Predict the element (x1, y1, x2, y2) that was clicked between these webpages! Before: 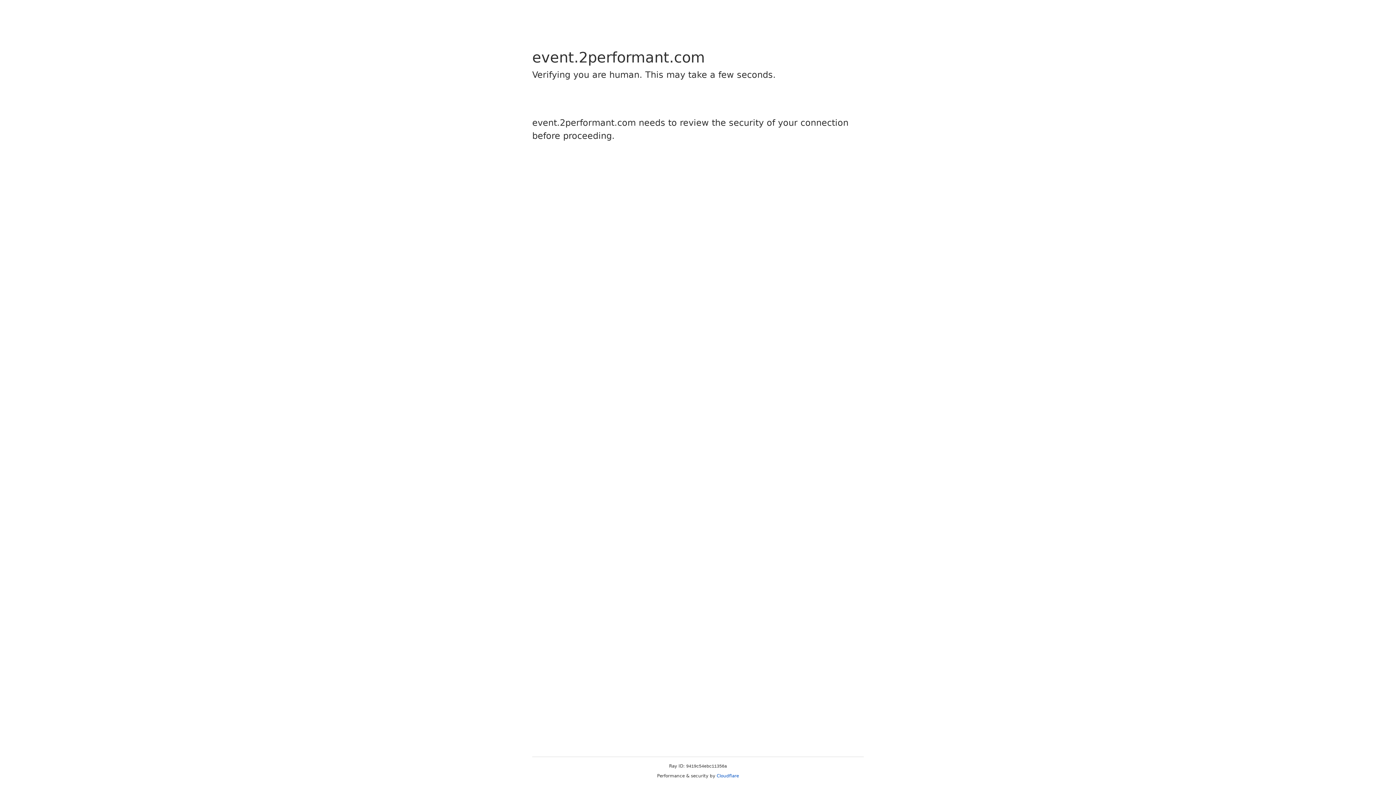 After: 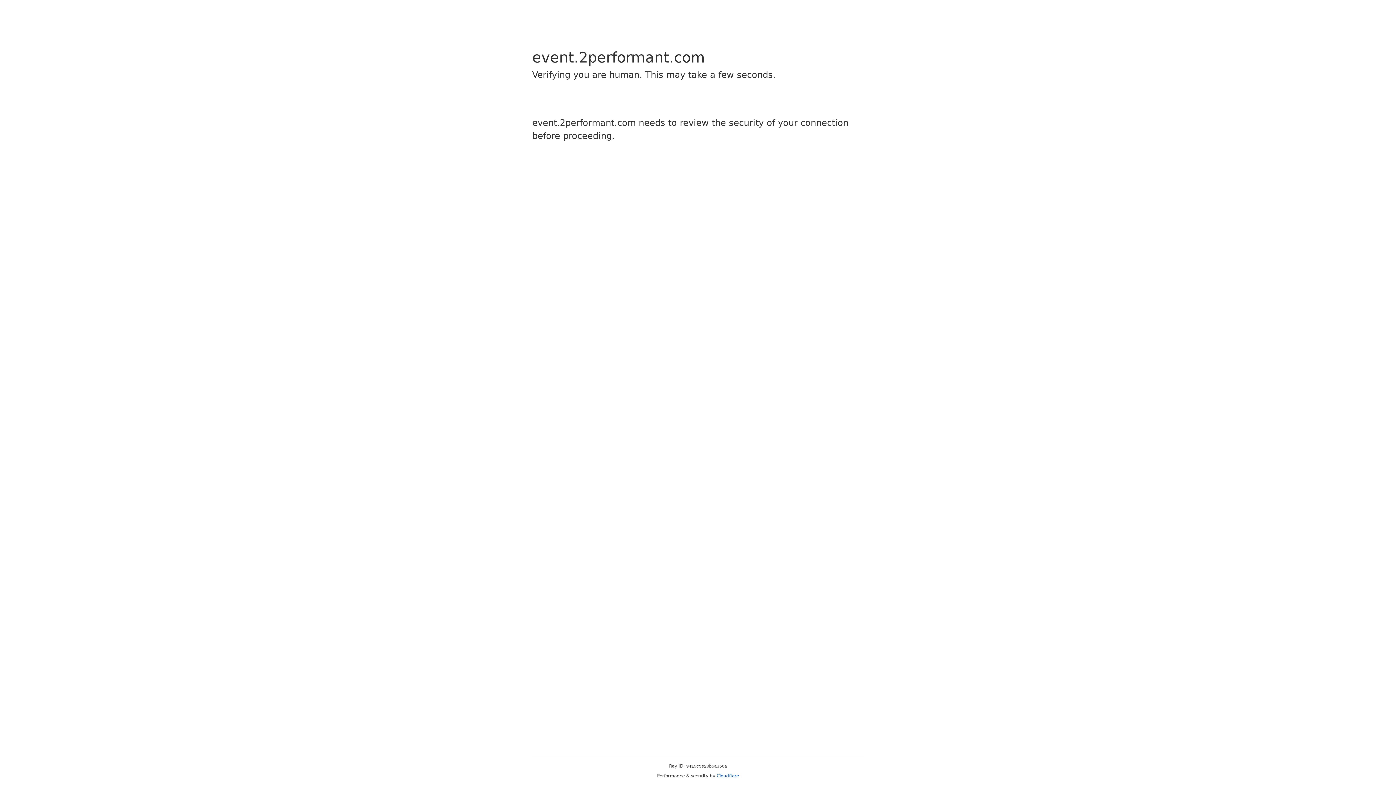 Action: bbox: (716, 773, 739, 778) label: Cloudflare